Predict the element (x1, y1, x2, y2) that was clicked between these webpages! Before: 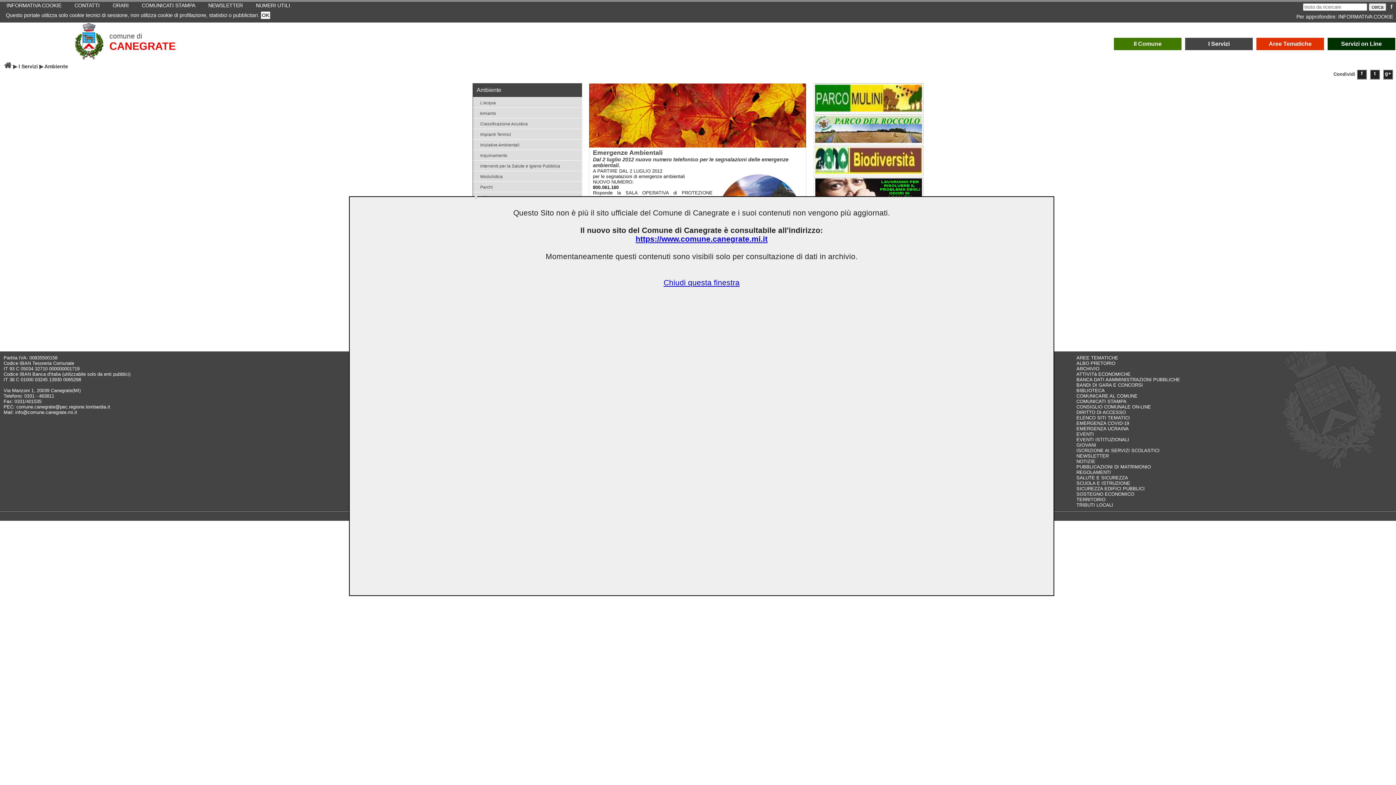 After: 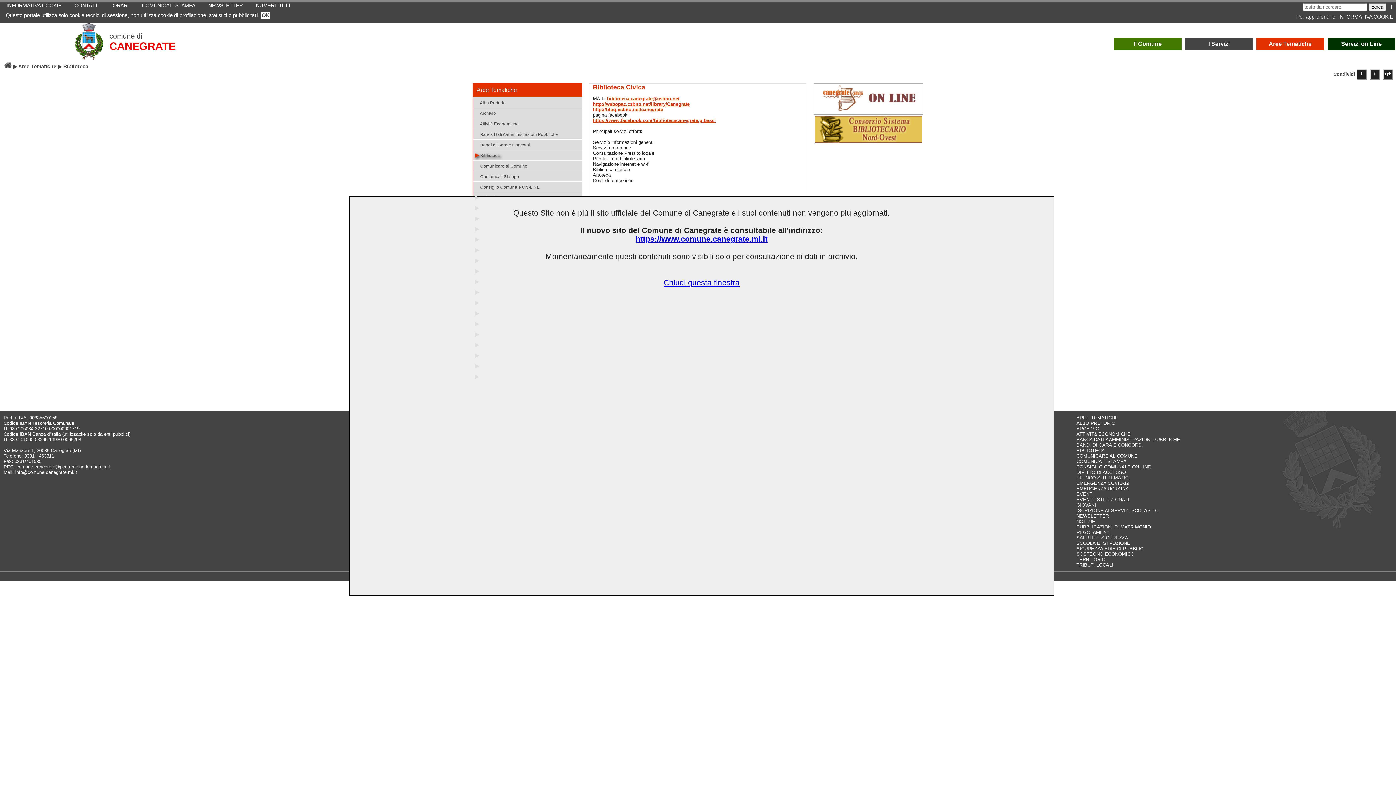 Action: label: BIBLIOTECA bbox: (1076, 387, 1105, 393)